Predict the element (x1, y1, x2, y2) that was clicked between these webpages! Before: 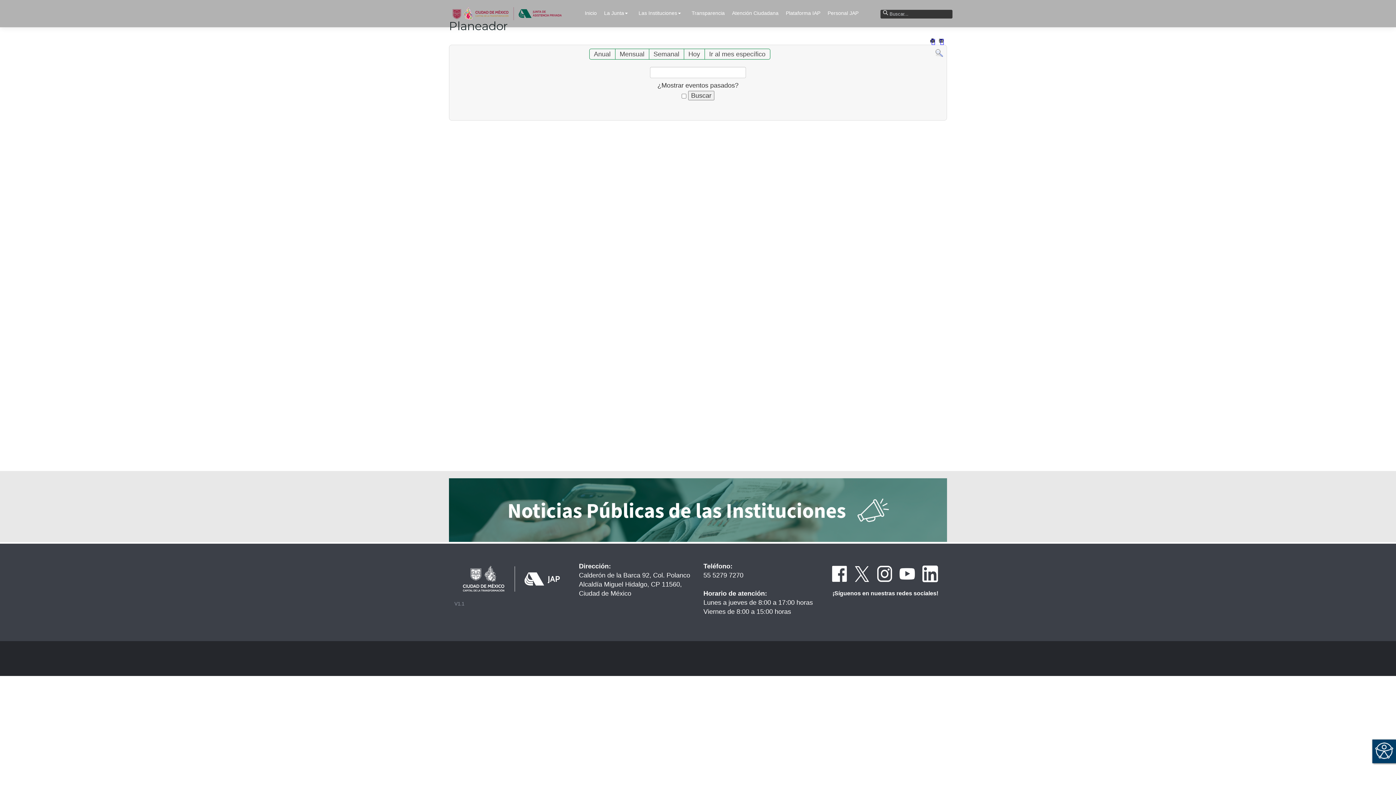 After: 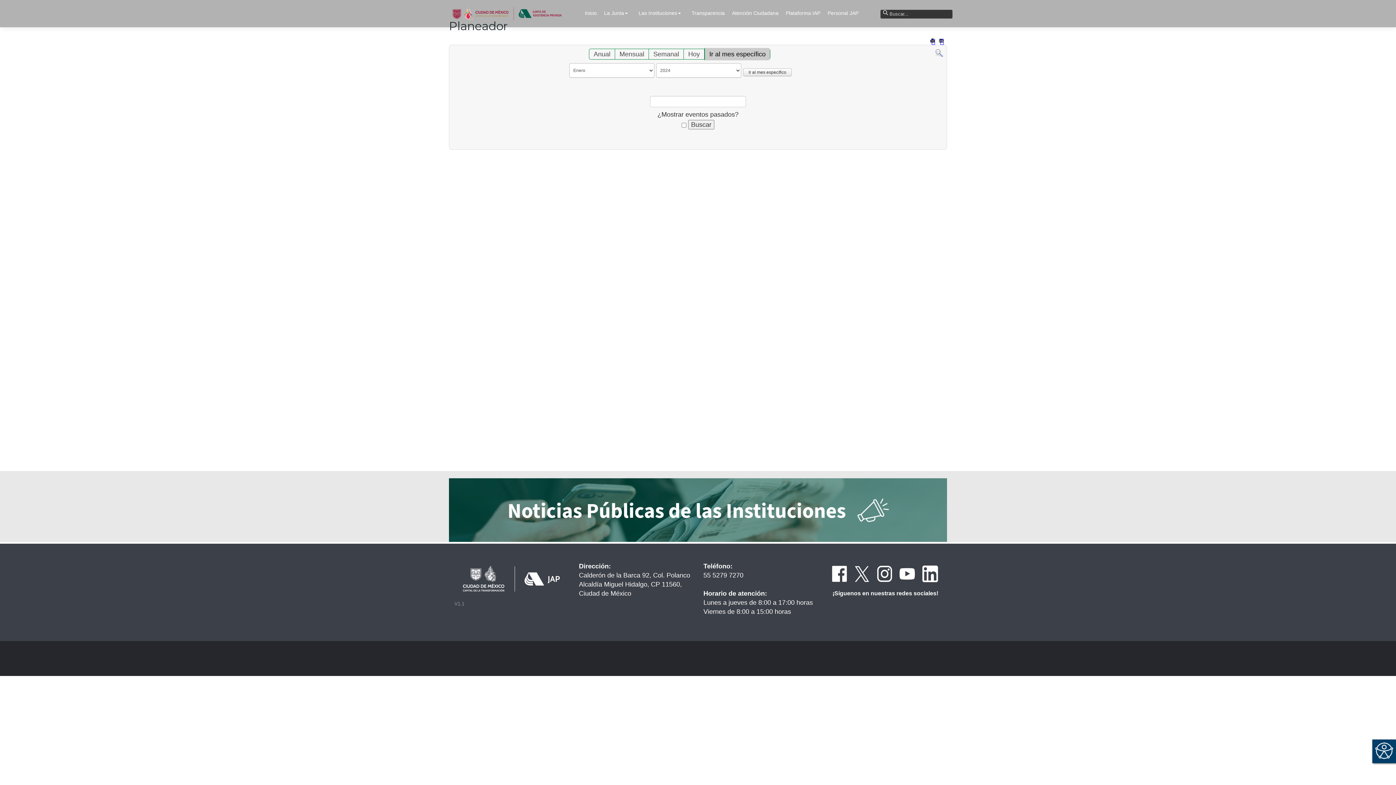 Action: label: Ir al mes específico bbox: (704, 47, 770, 60)